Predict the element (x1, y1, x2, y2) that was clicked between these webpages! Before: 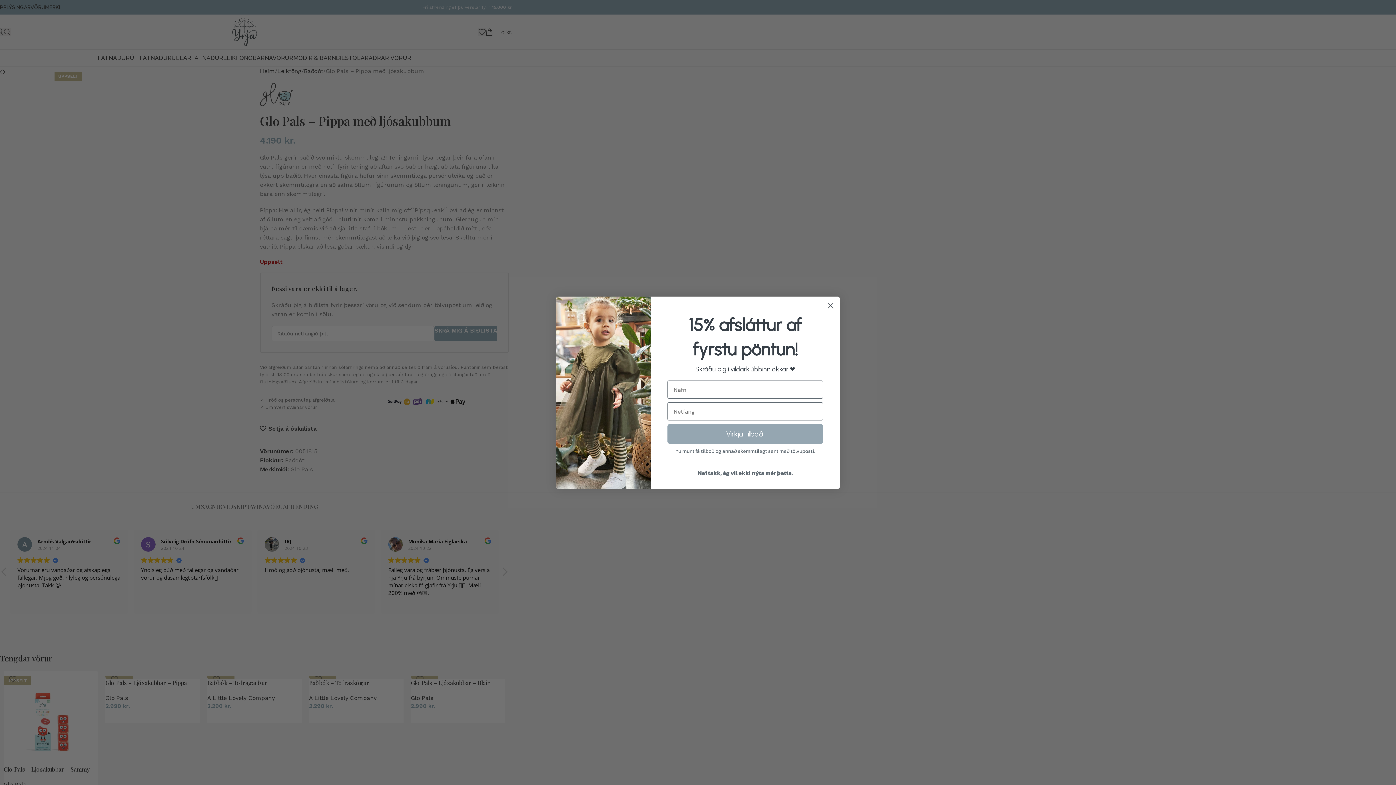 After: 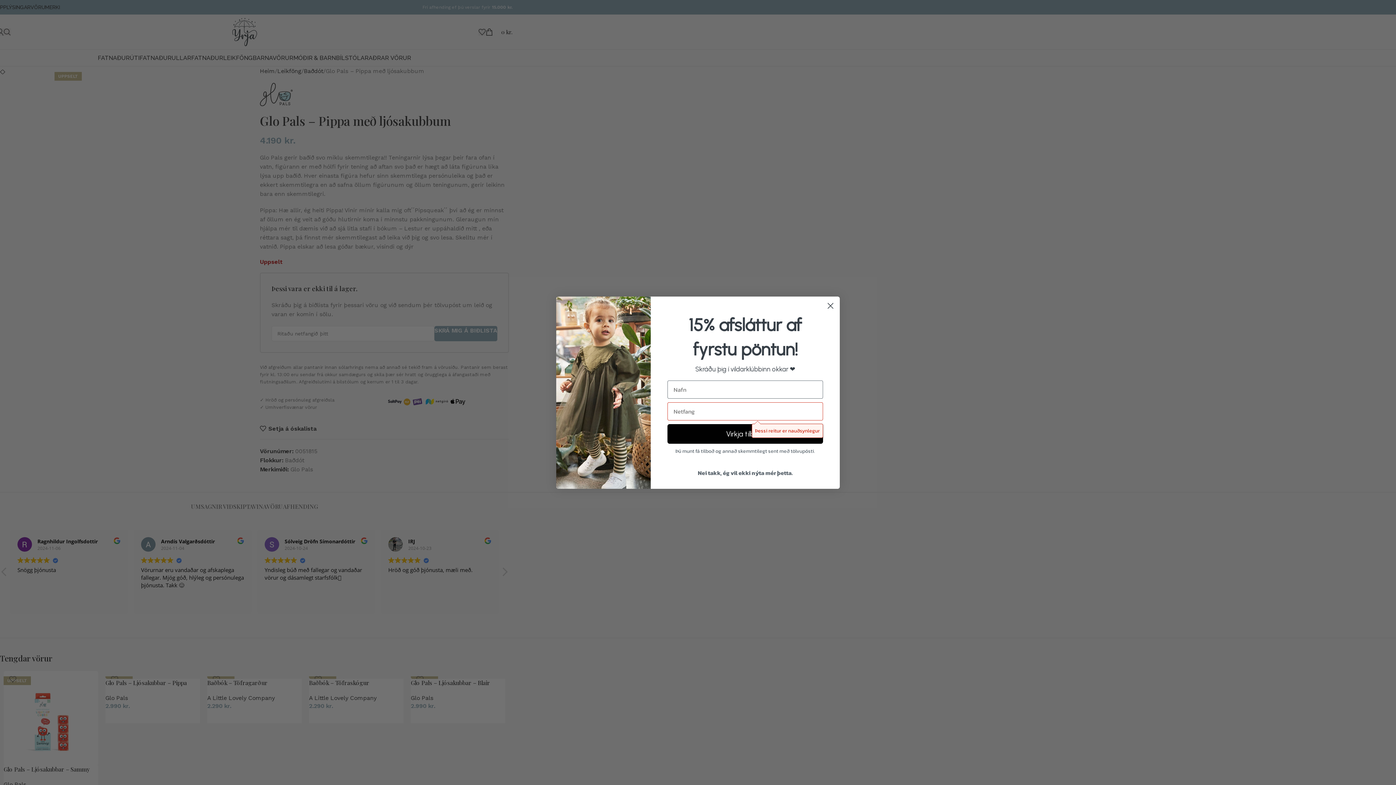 Action: bbox: (667, 424, 823, 443) label: Virkja tilboð!